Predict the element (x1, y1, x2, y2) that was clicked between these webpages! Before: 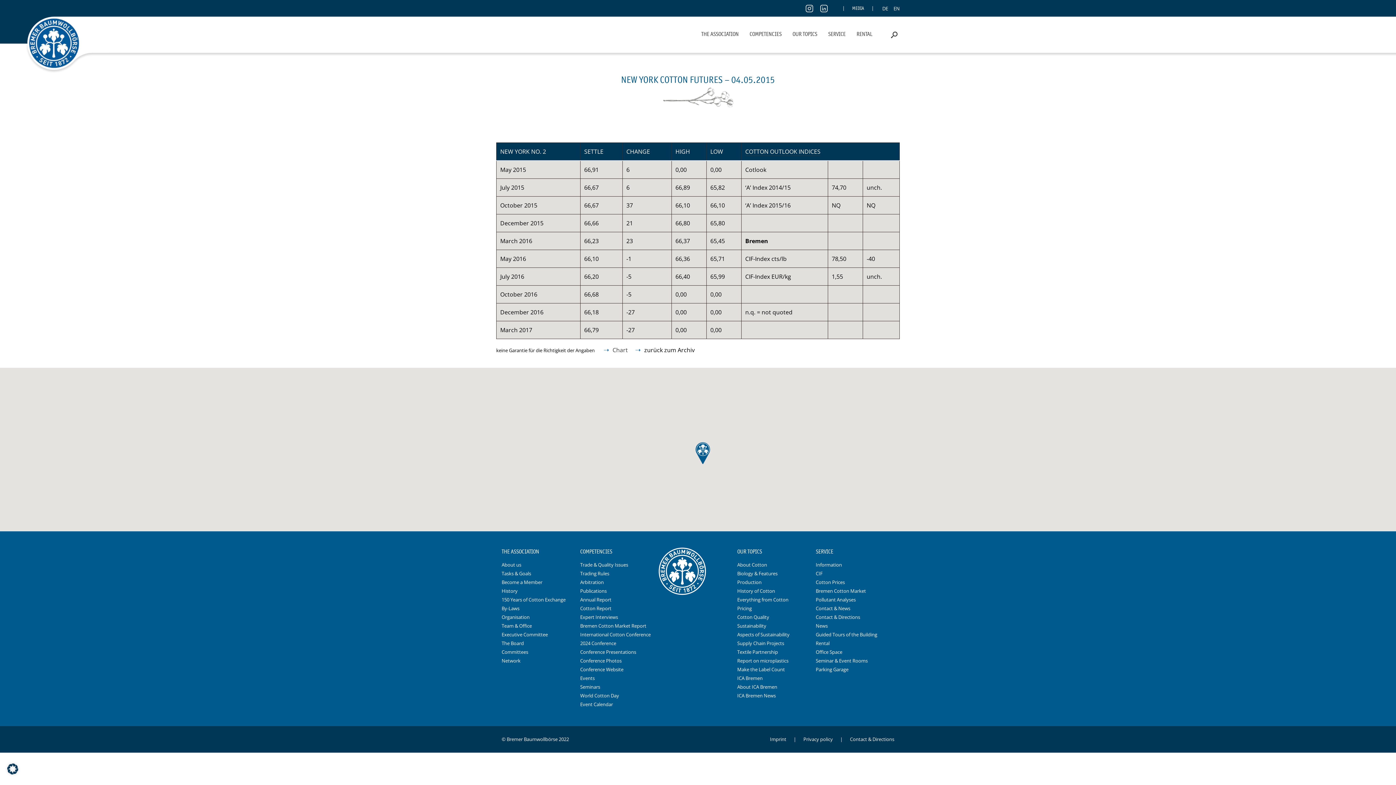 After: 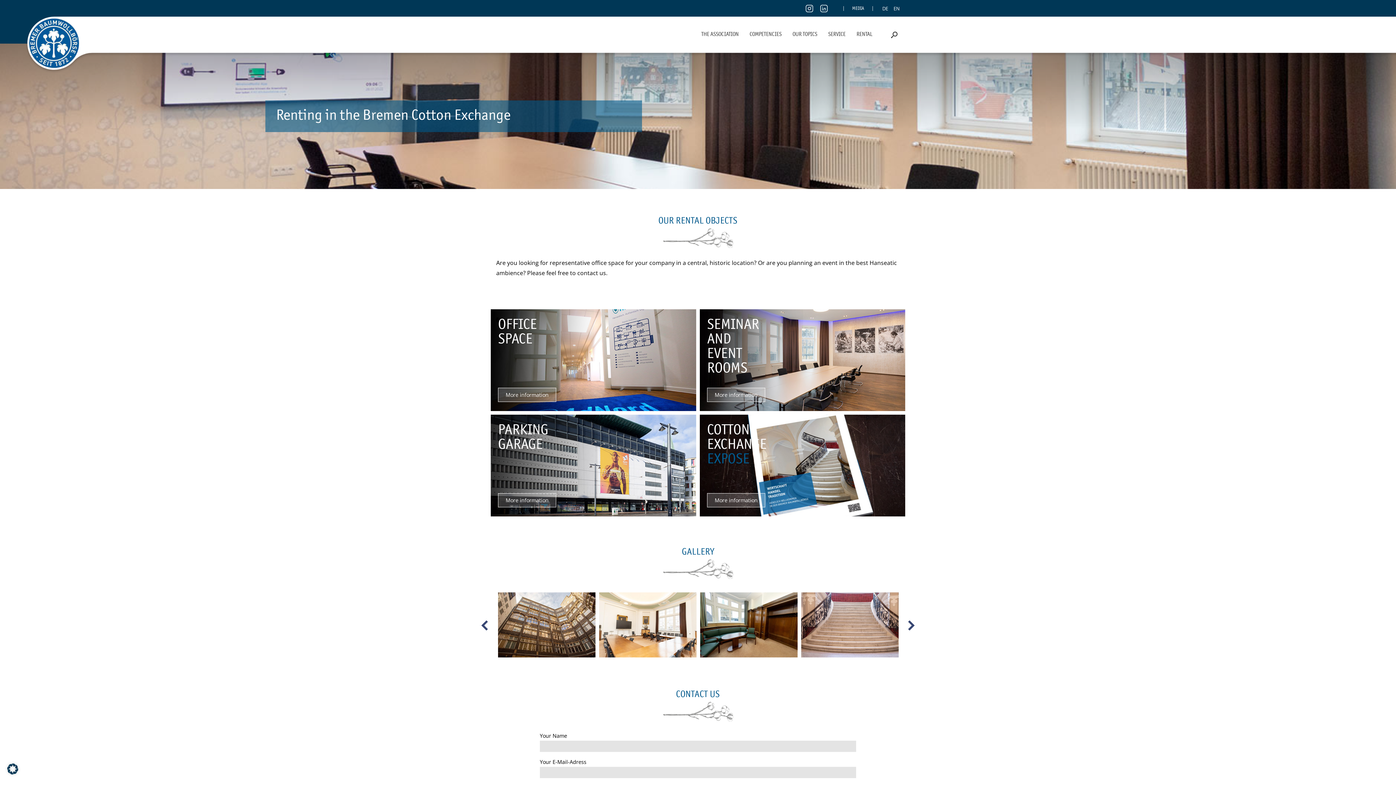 Action: label: RENTAL bbox: (851, 16, 878, 53)